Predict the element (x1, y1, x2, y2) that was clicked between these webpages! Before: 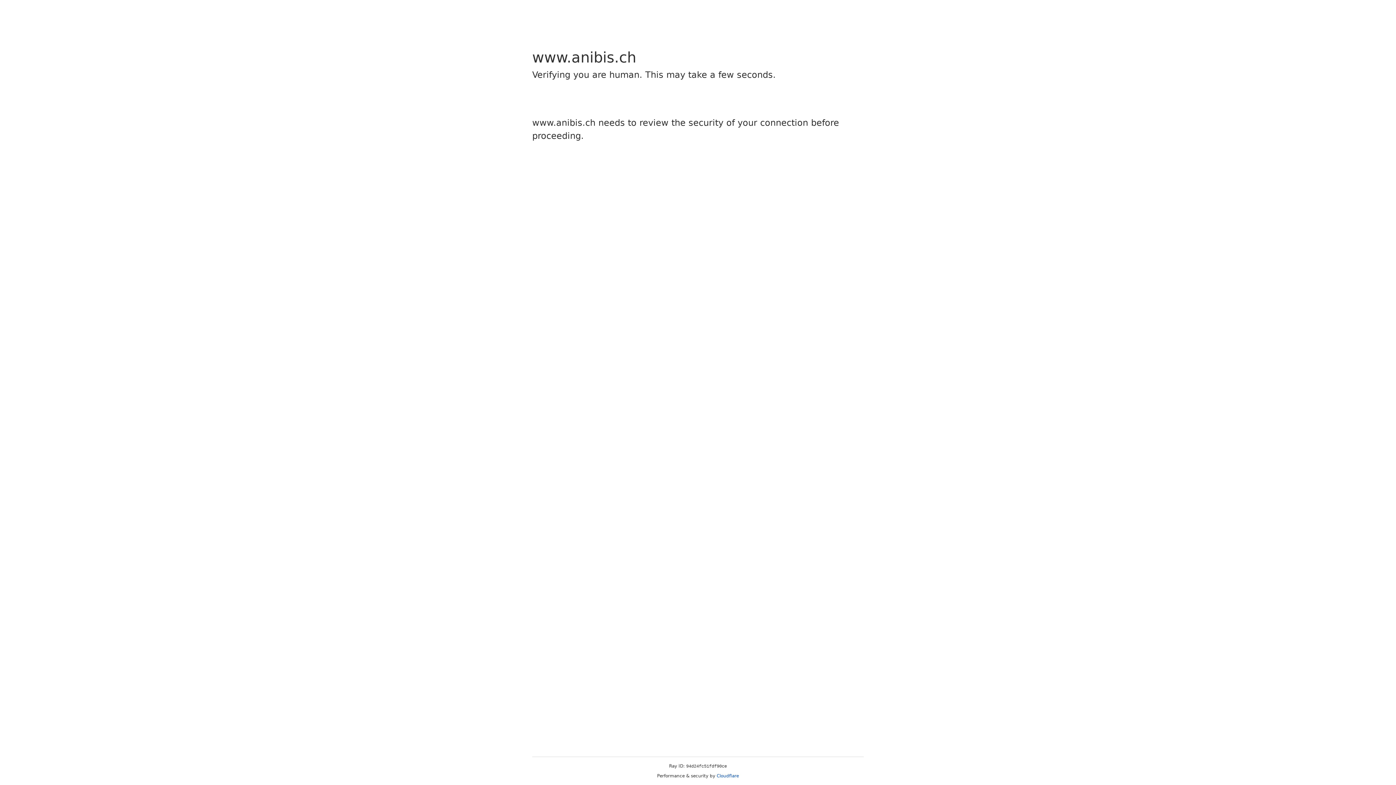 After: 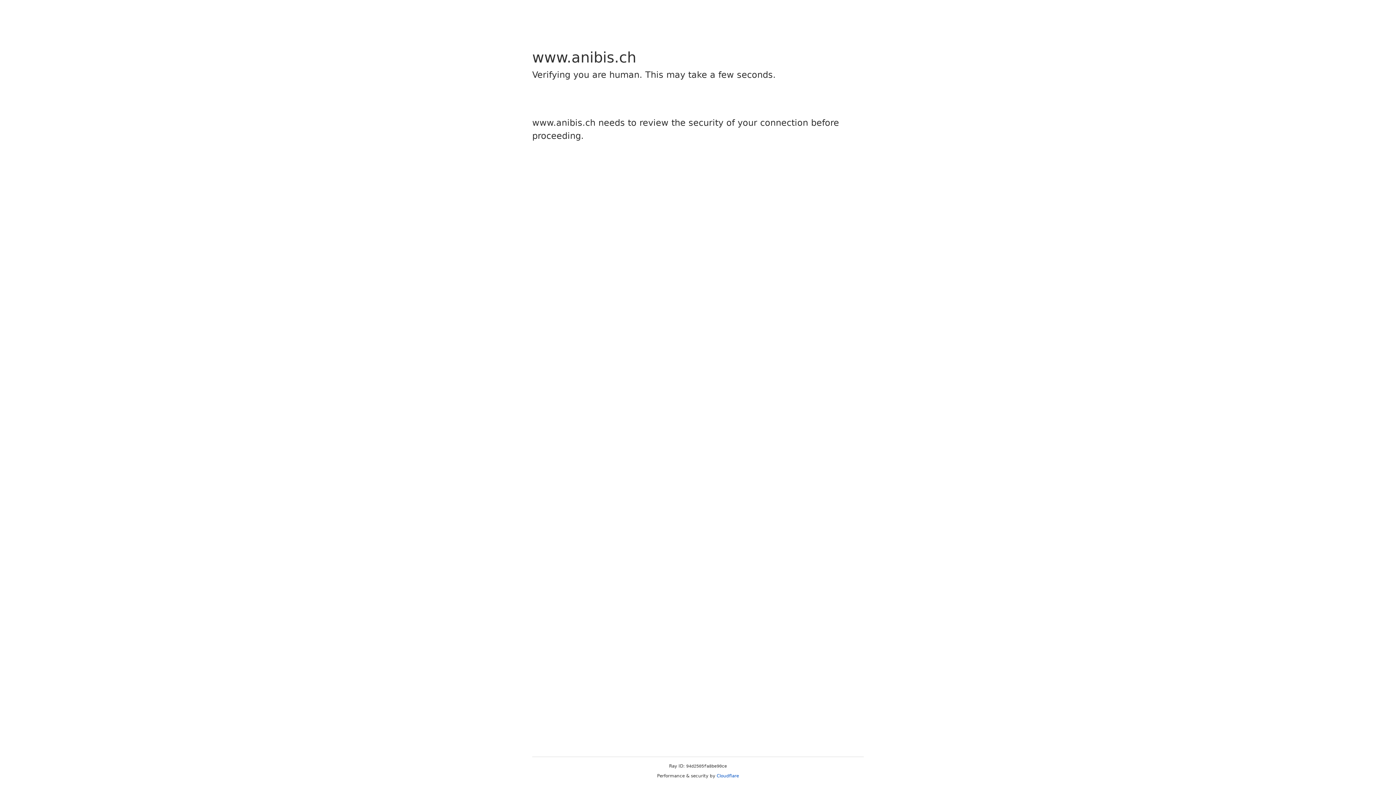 Action: label: Cloudflare bbox: (716, 773, 739, 778)